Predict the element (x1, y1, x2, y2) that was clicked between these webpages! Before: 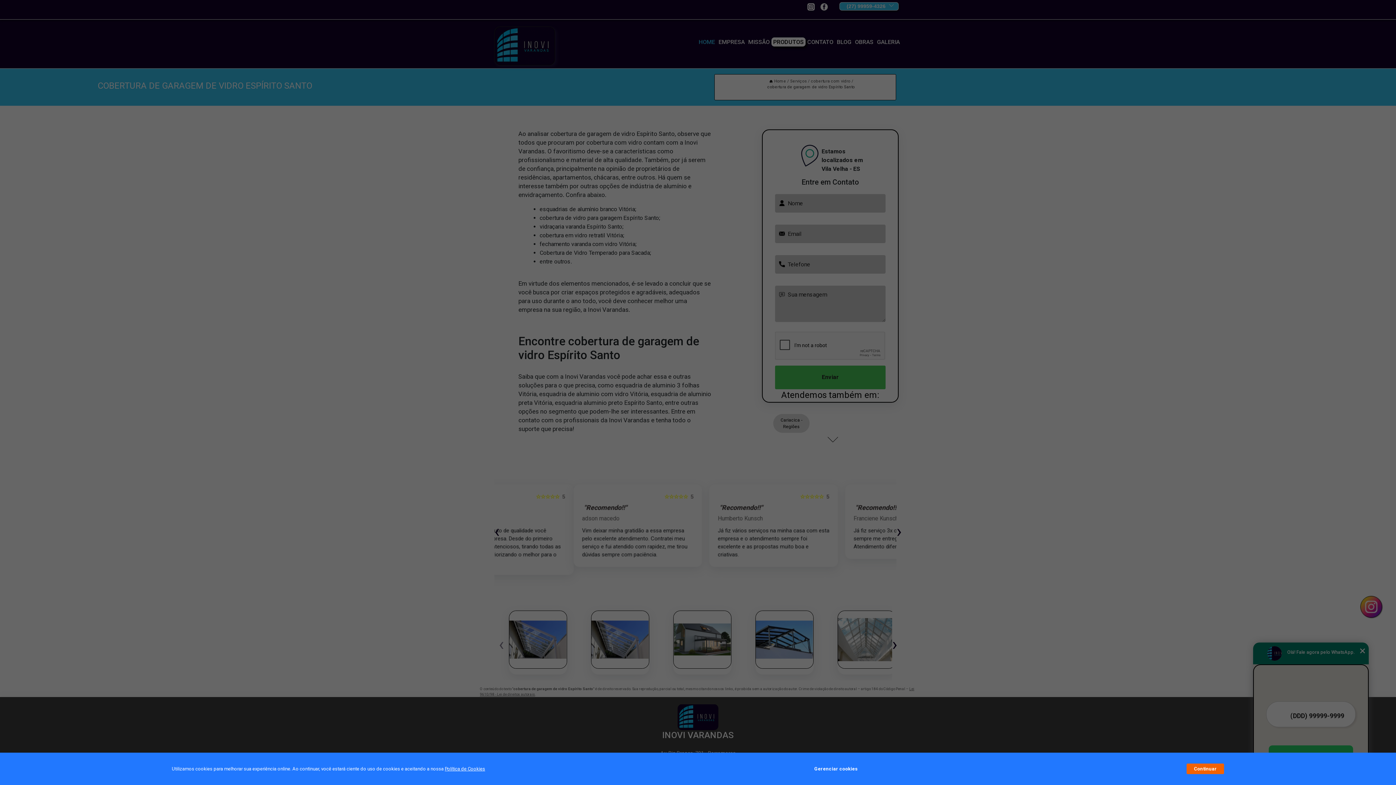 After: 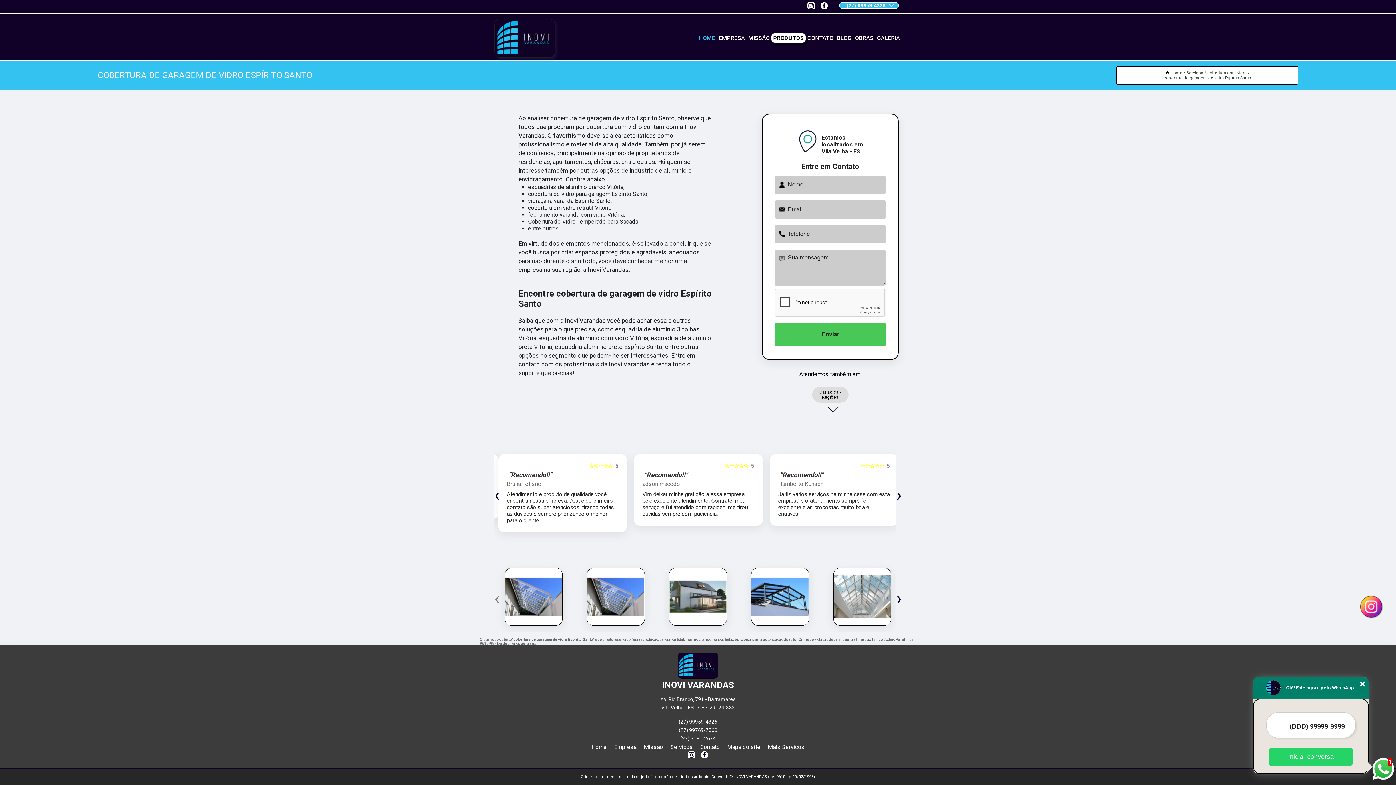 Action: label: Continuar bbox: (1187, 764, 1224, 774)